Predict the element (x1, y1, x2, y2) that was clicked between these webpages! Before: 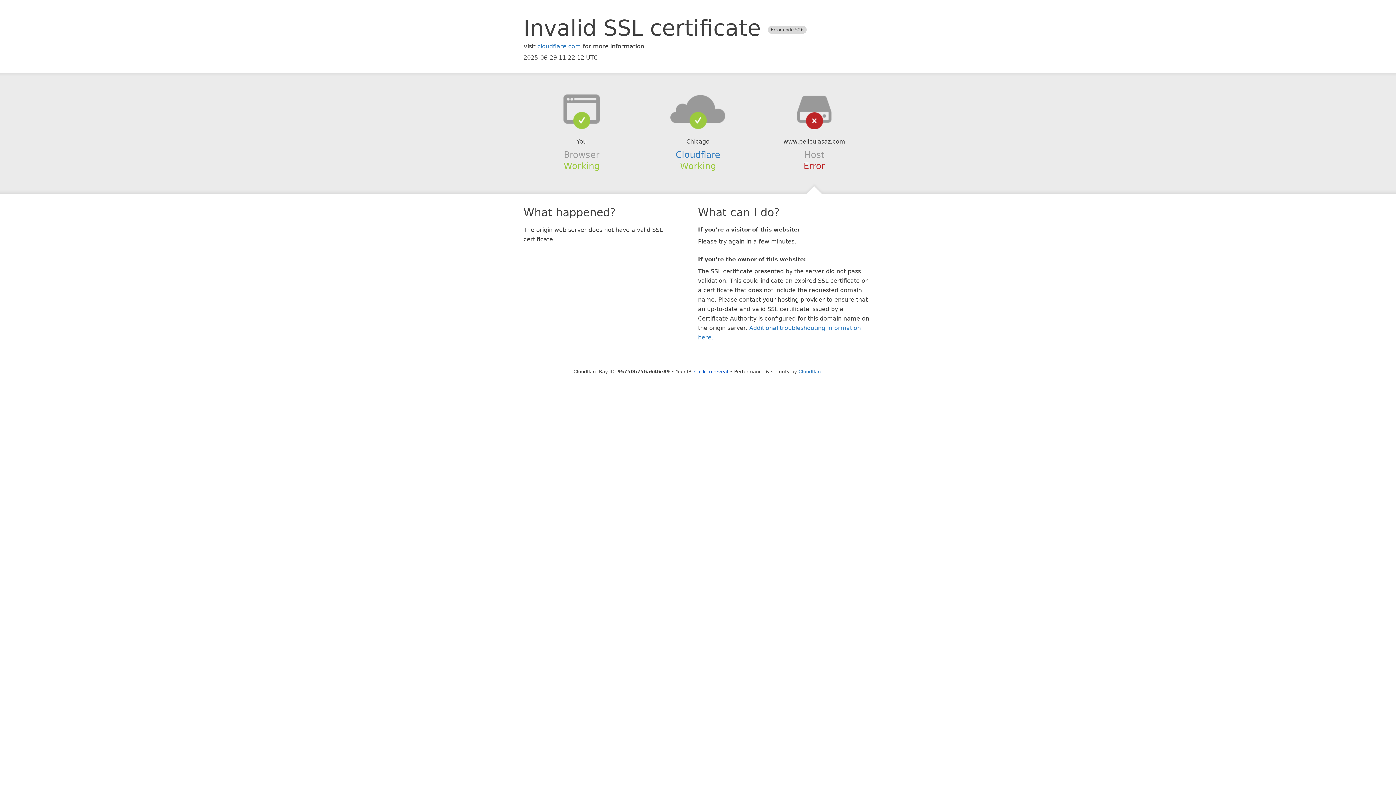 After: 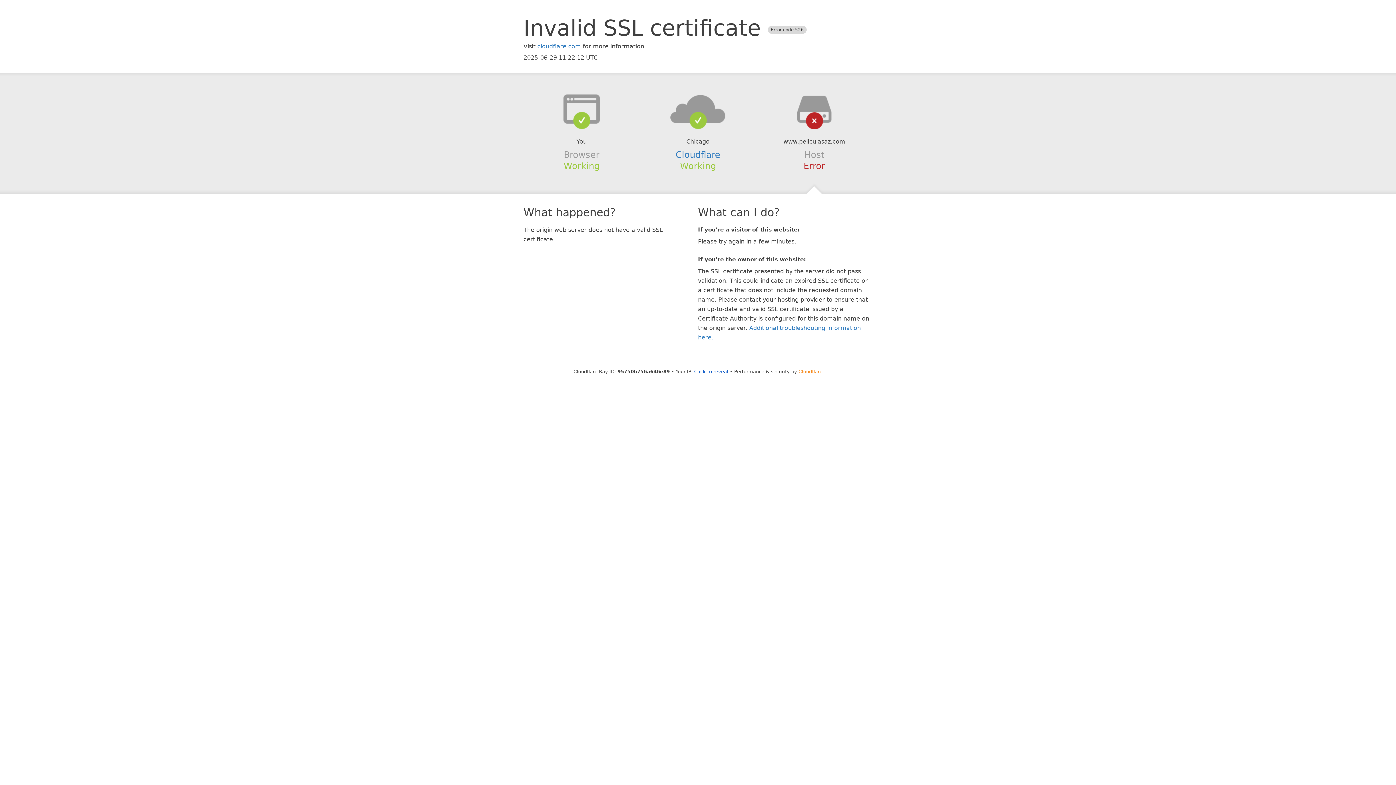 Action: bbox: (798, 368, 822, 374) label: Cloudflare